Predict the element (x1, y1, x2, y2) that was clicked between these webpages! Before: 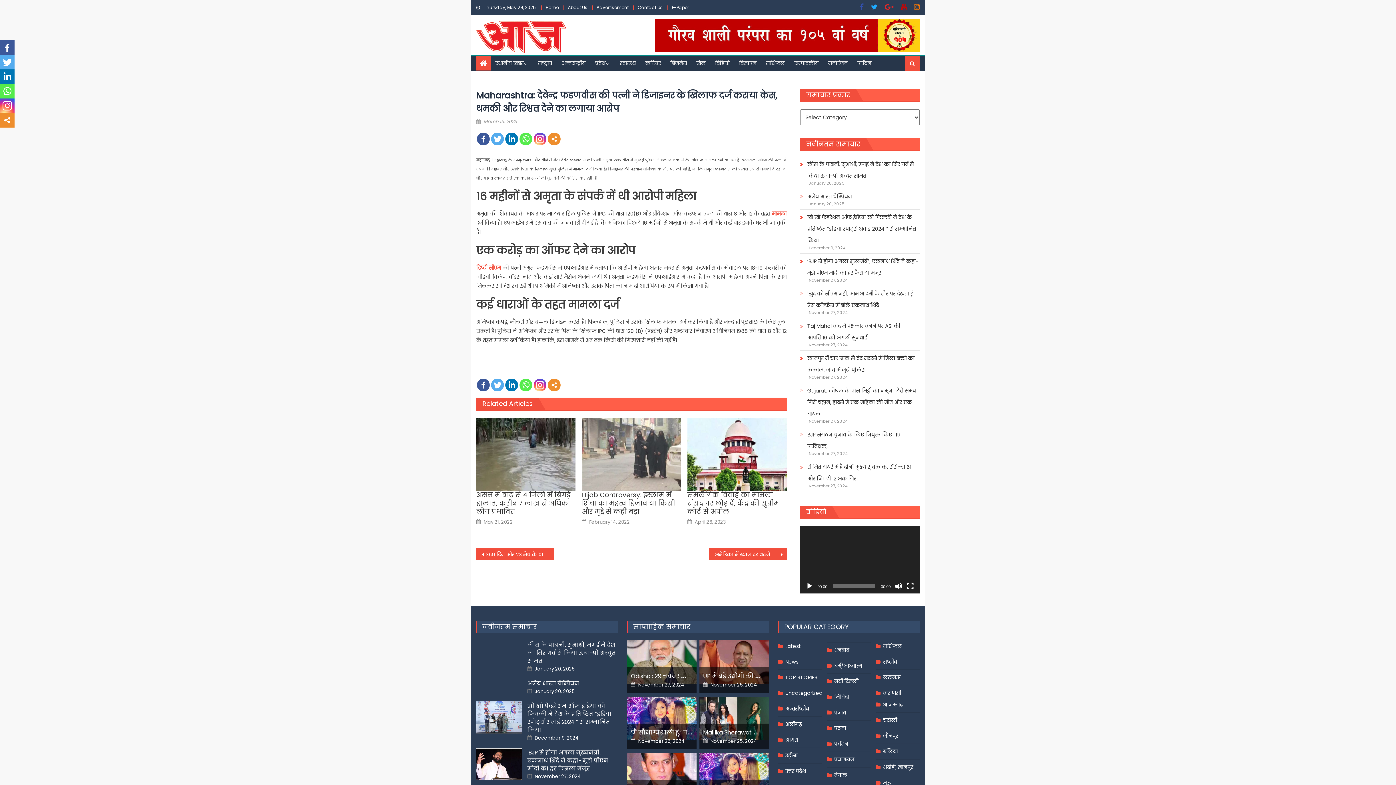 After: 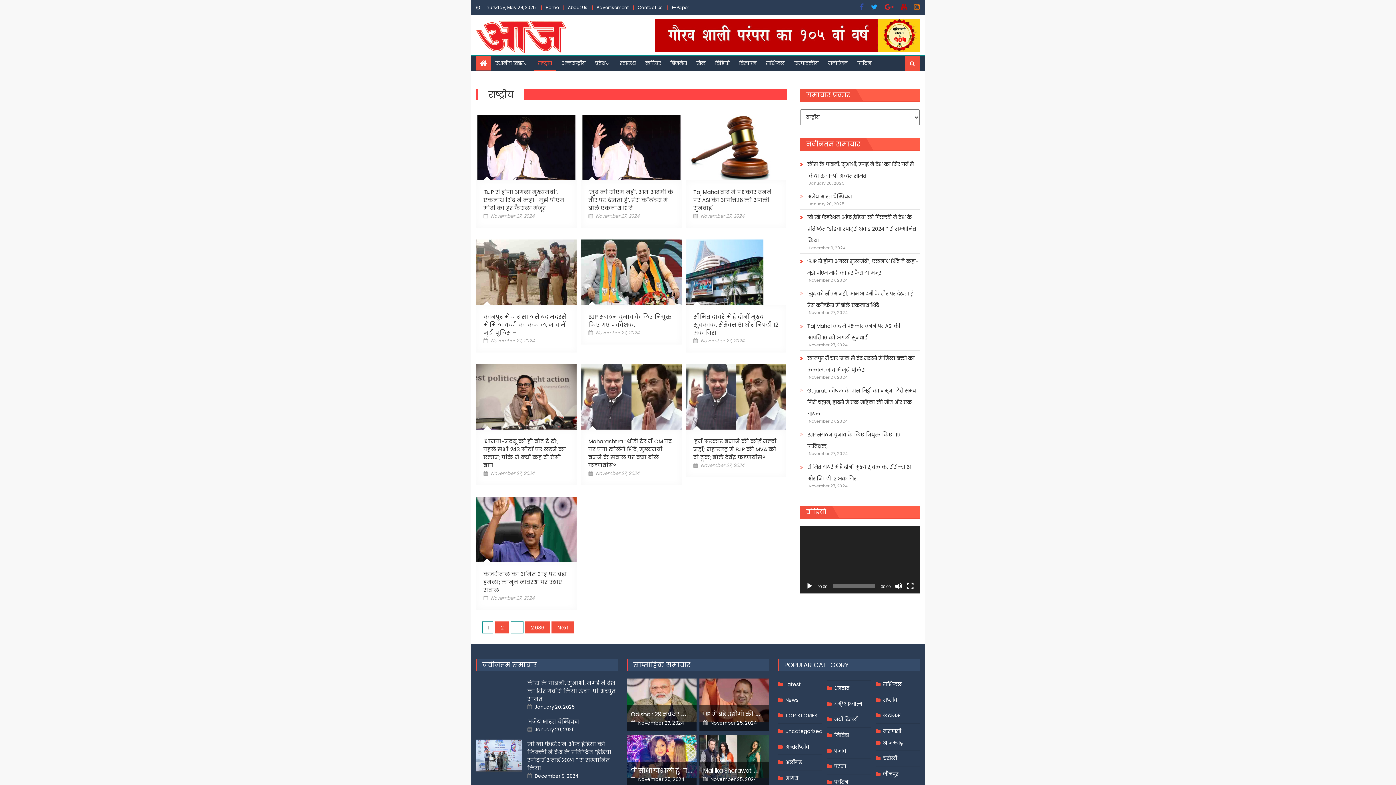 Action: bbox: (876, 656, 897, 668) label: राष्ट्रीय